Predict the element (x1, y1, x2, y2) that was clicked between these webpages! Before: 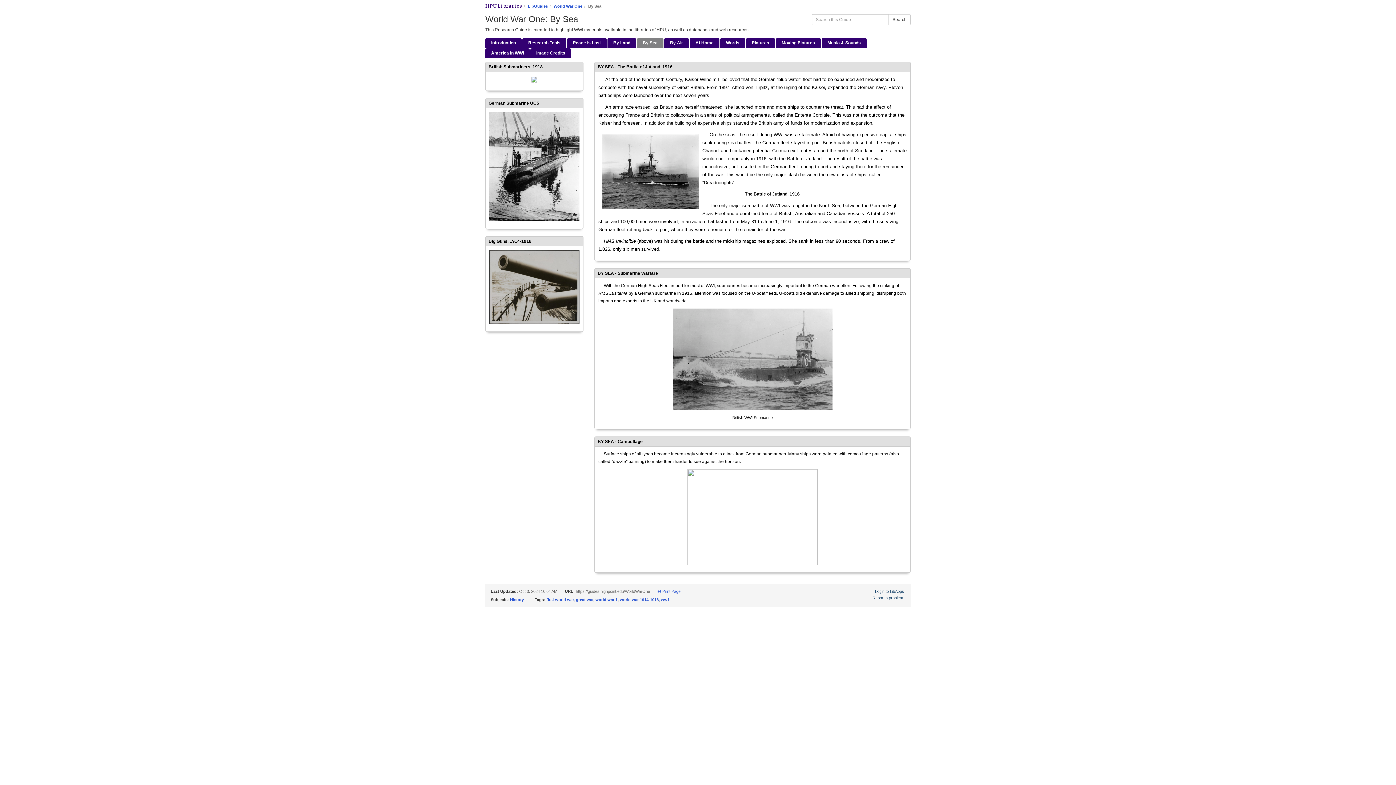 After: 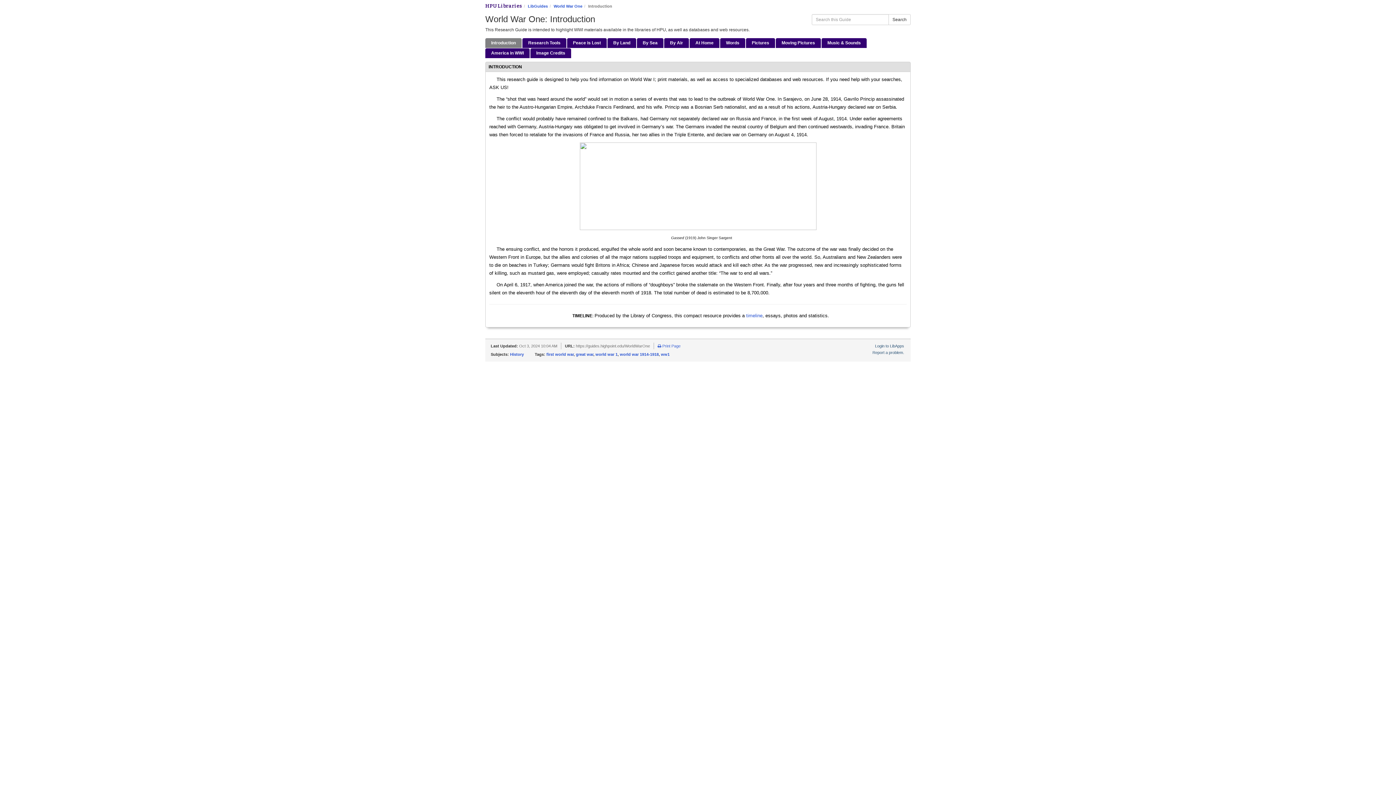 Action: bbox: (553, 4, 582, 8) label: World War One